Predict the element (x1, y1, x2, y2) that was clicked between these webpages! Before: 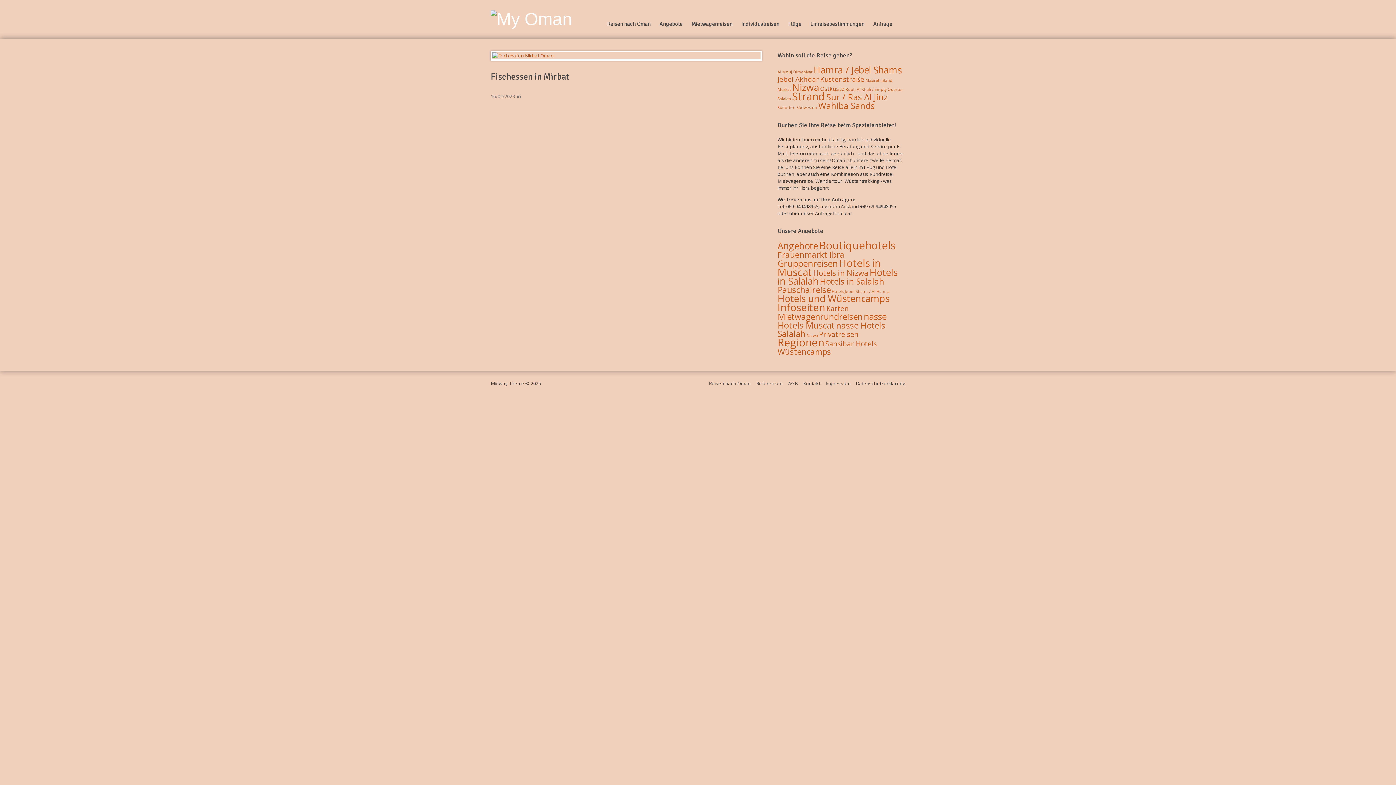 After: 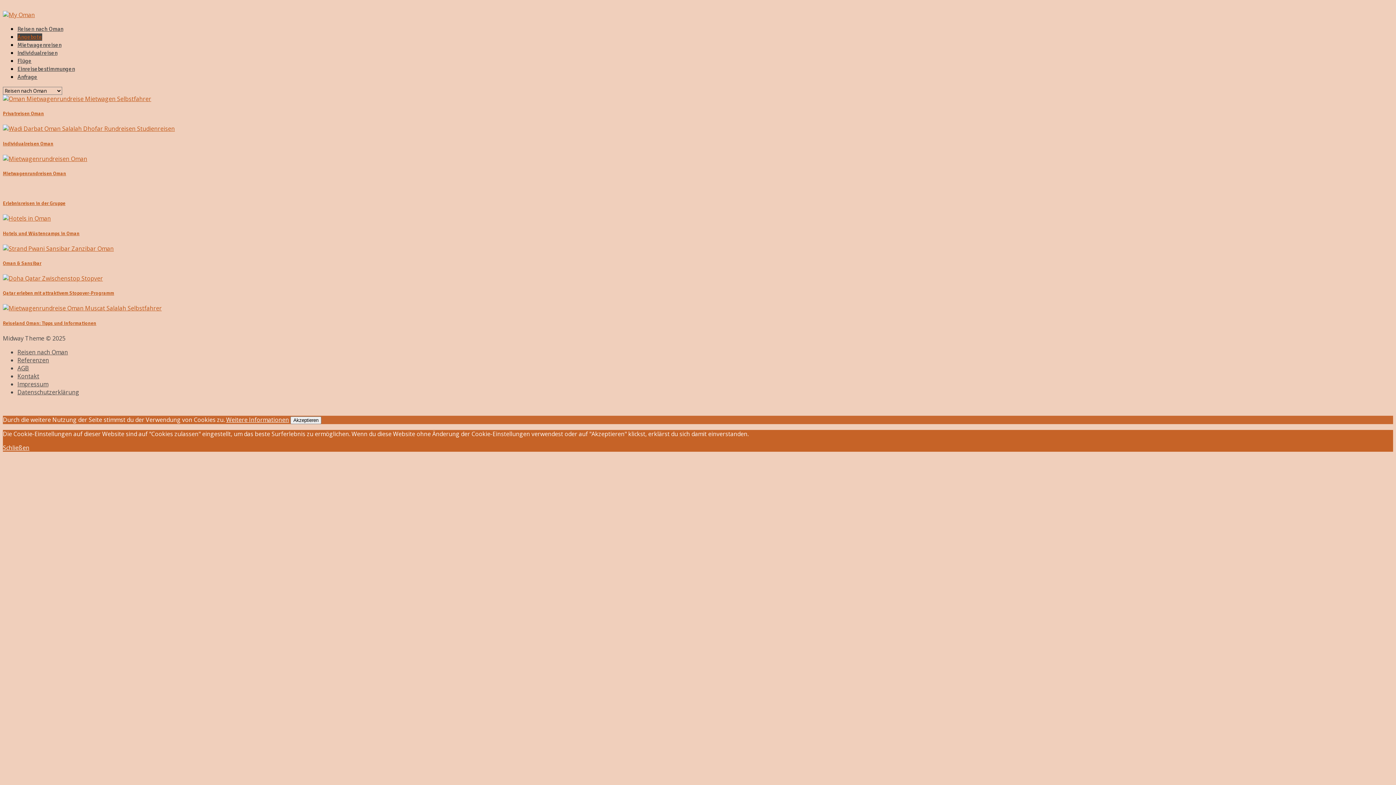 Action: label: Angebote bbox: (656, 18, 686, 29)